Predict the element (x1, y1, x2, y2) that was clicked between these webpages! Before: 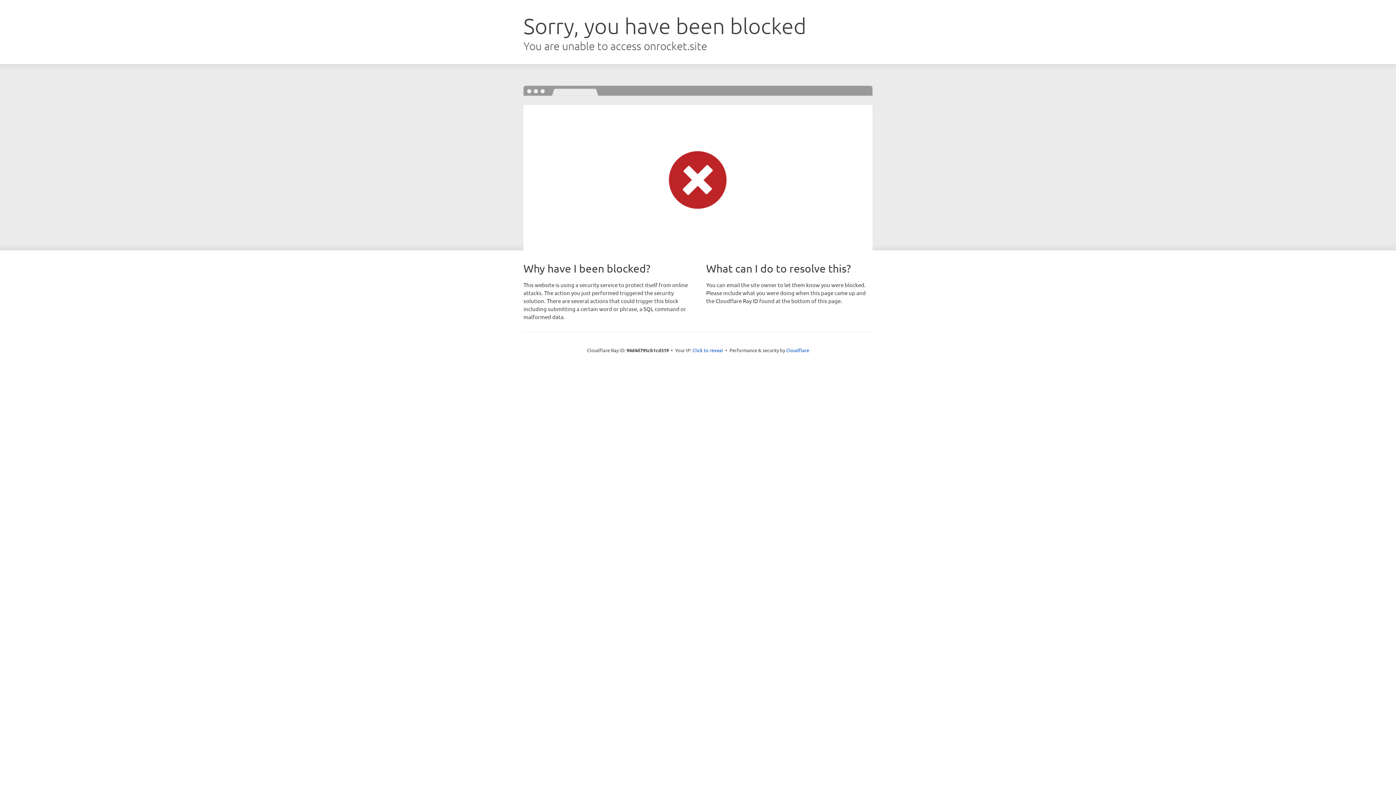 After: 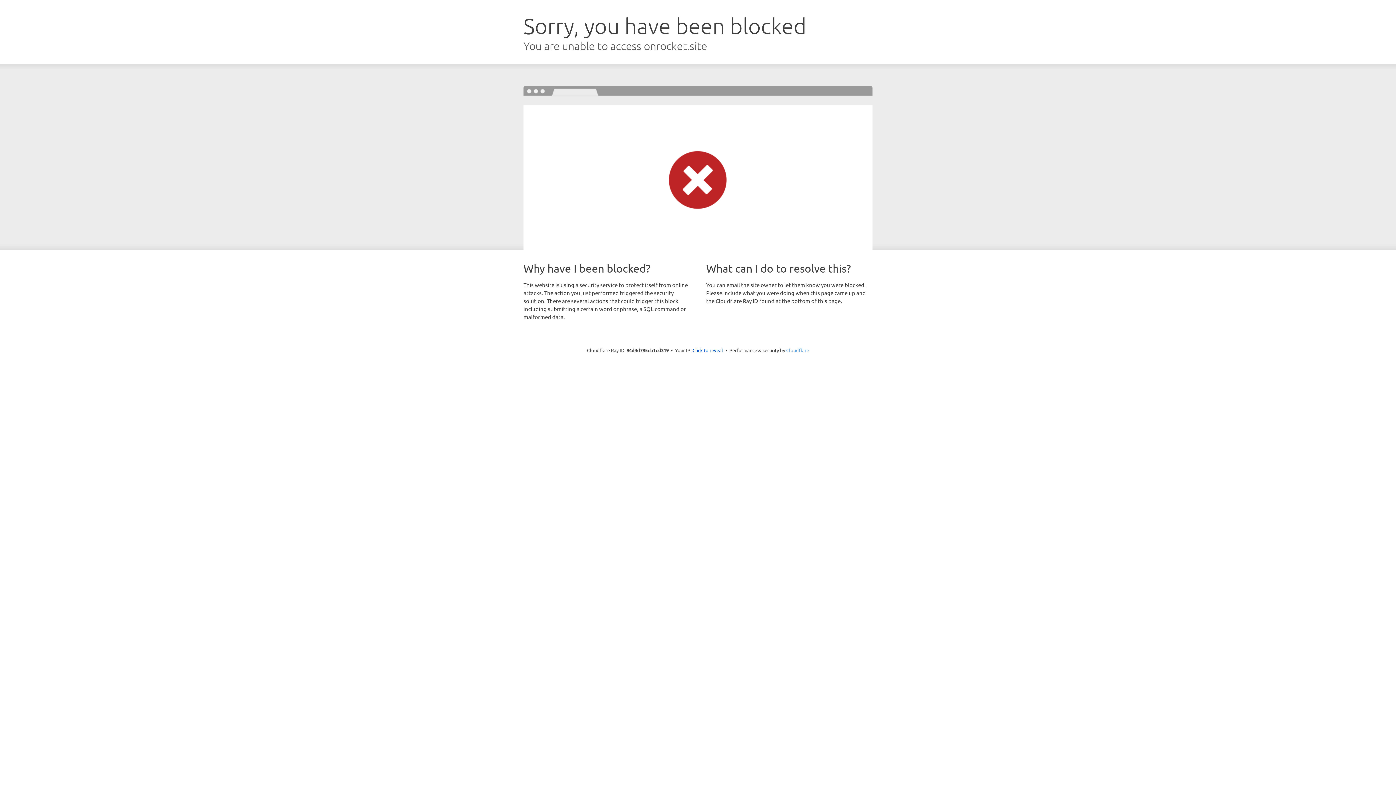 Action: label: Cloudflare bbox: (786, 347, 809, 353)